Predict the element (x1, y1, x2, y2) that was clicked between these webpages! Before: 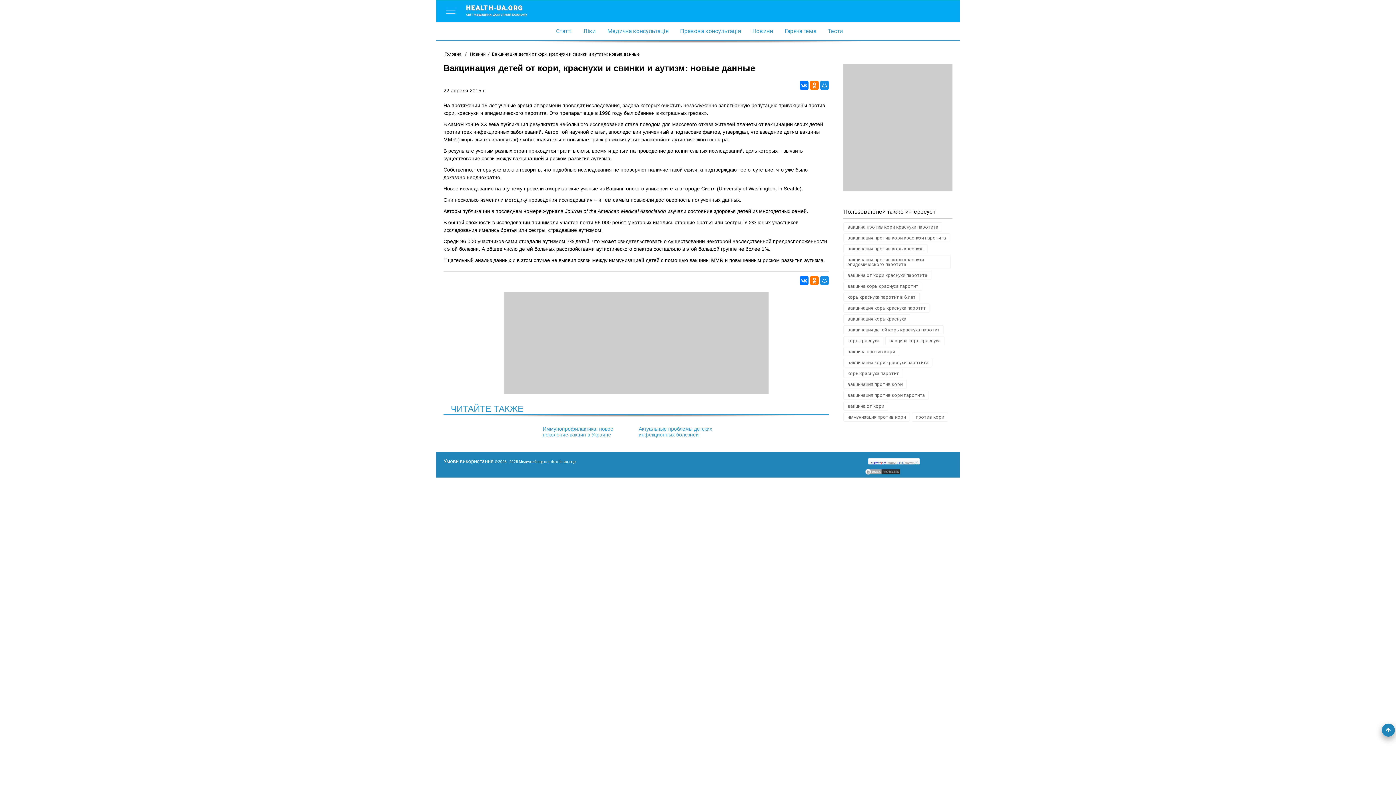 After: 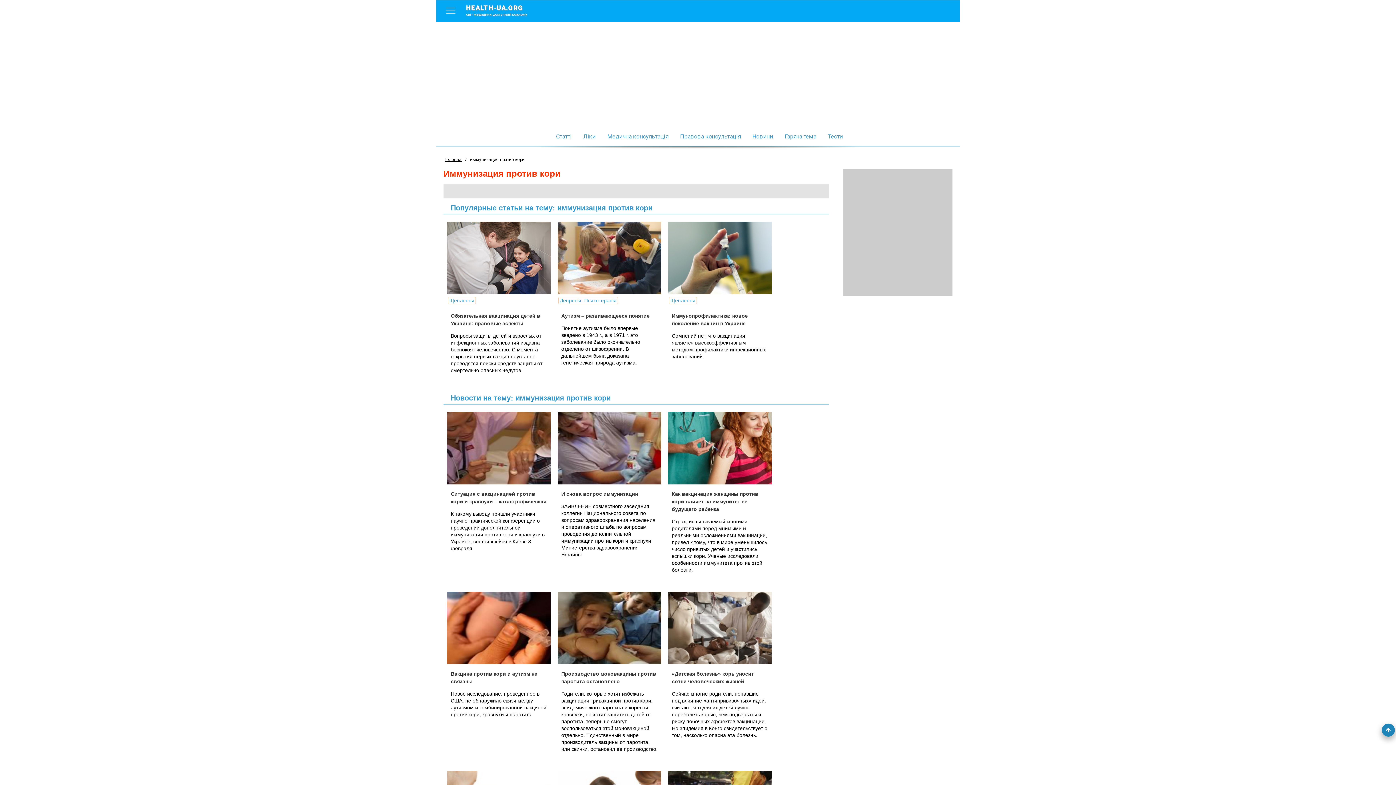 Action: label: иммунизация против кори bbox: (843, 412, 910, 421)